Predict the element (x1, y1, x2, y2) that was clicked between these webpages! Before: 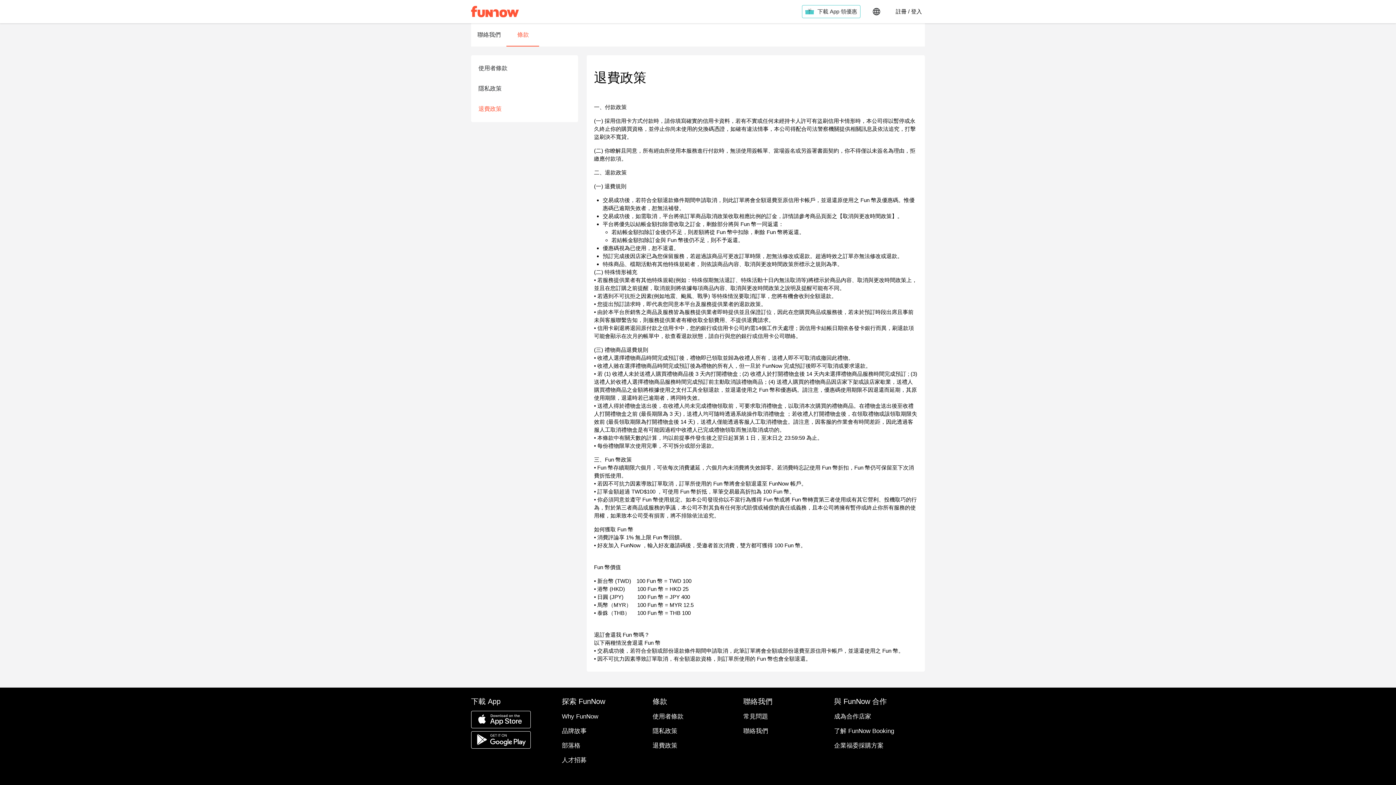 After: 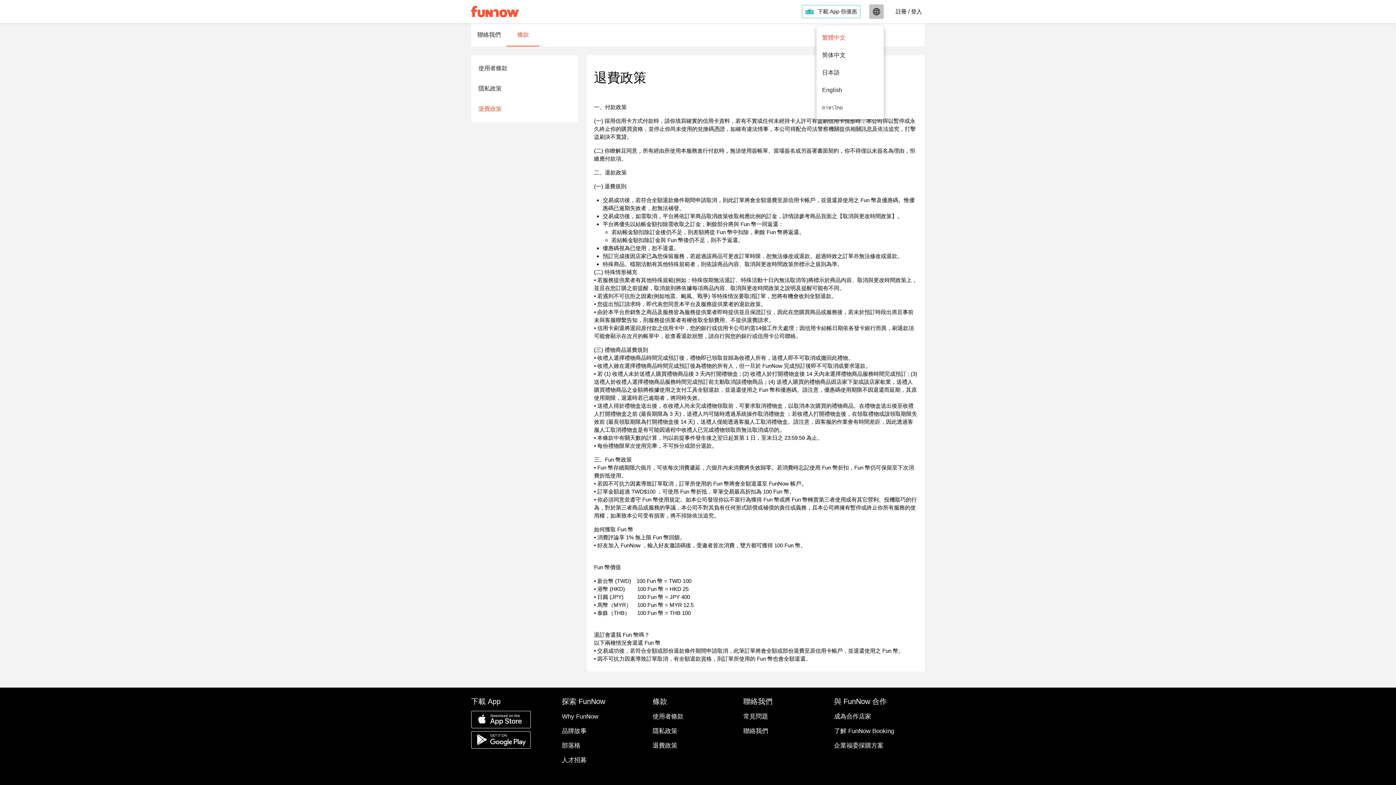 Action: bbox: (53, 4, 74, 18)